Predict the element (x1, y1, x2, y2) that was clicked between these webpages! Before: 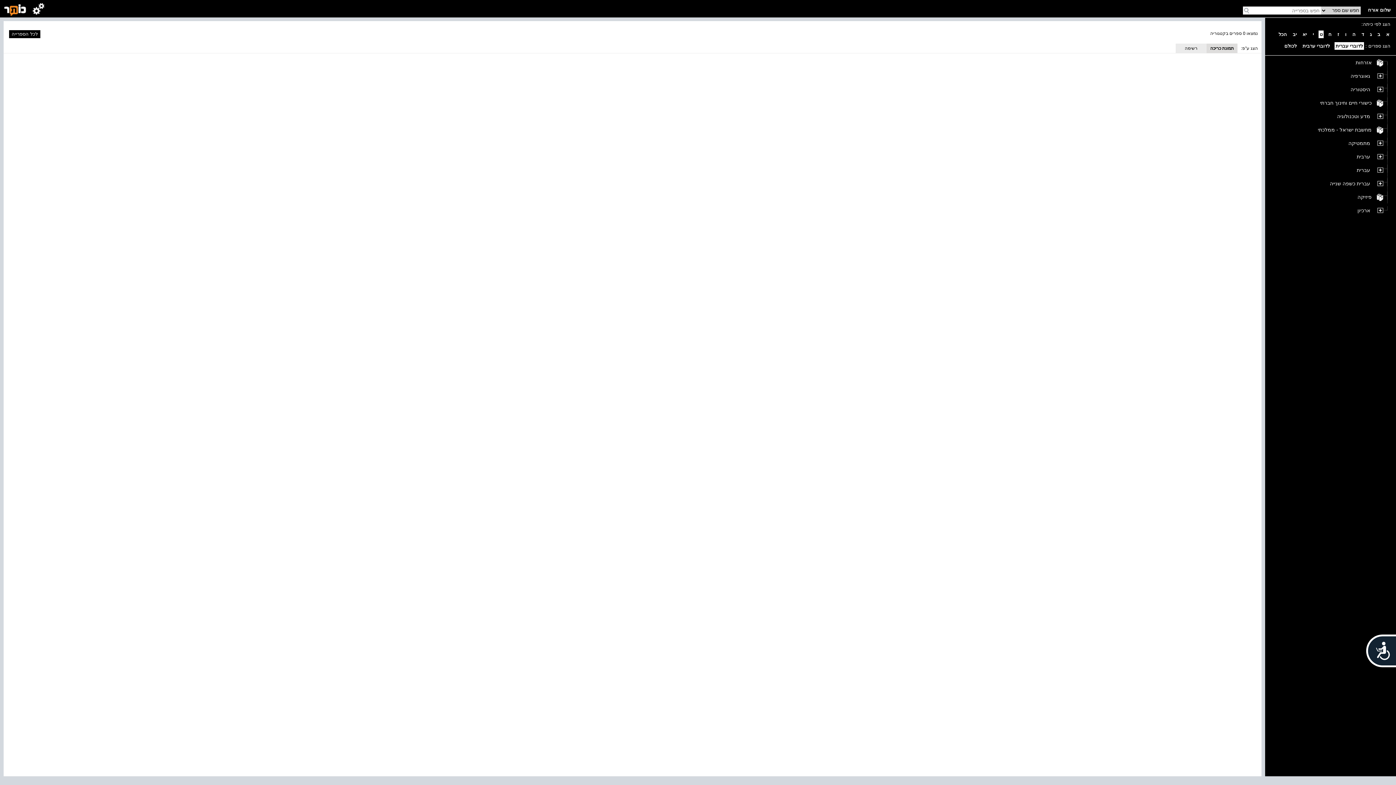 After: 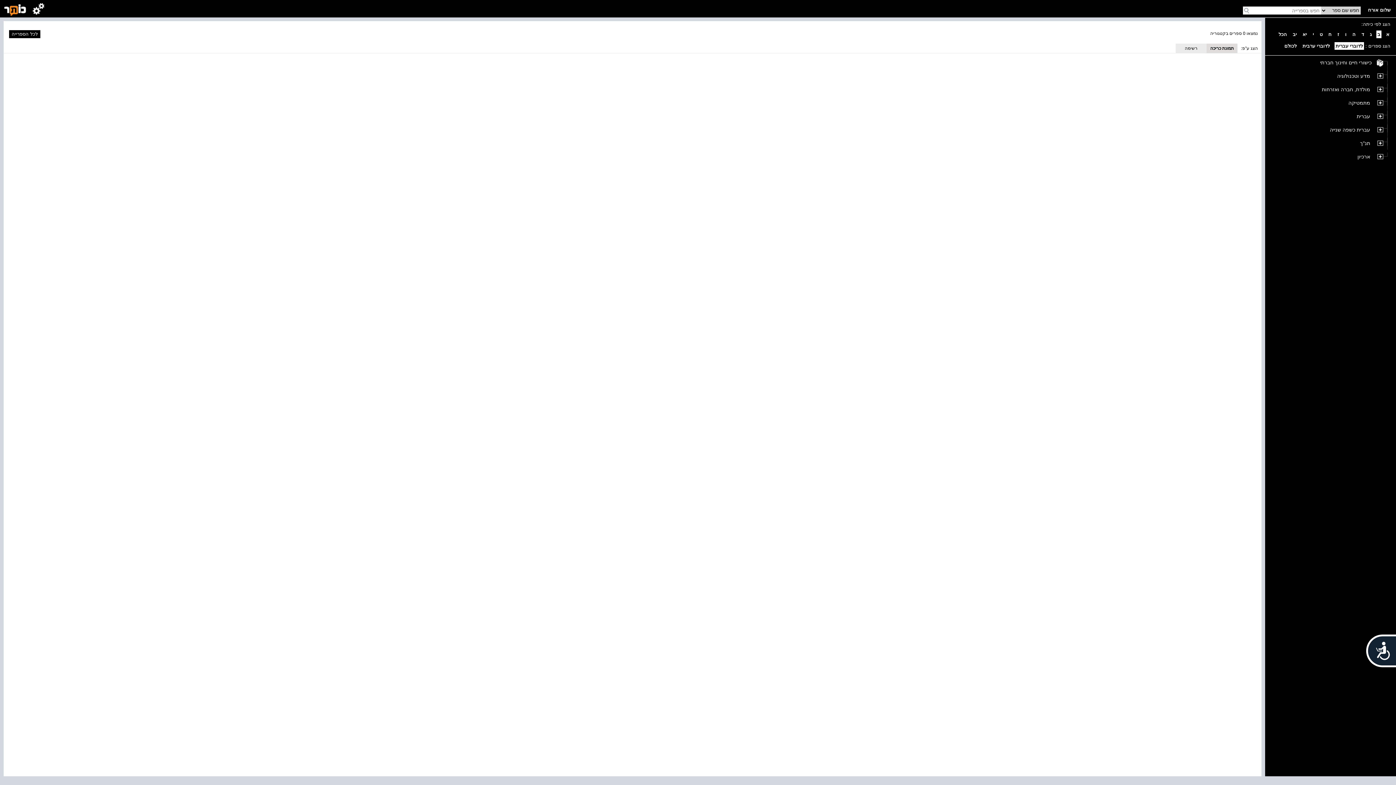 Action: label: ב bbox: (1376, 30, 1381, 38)